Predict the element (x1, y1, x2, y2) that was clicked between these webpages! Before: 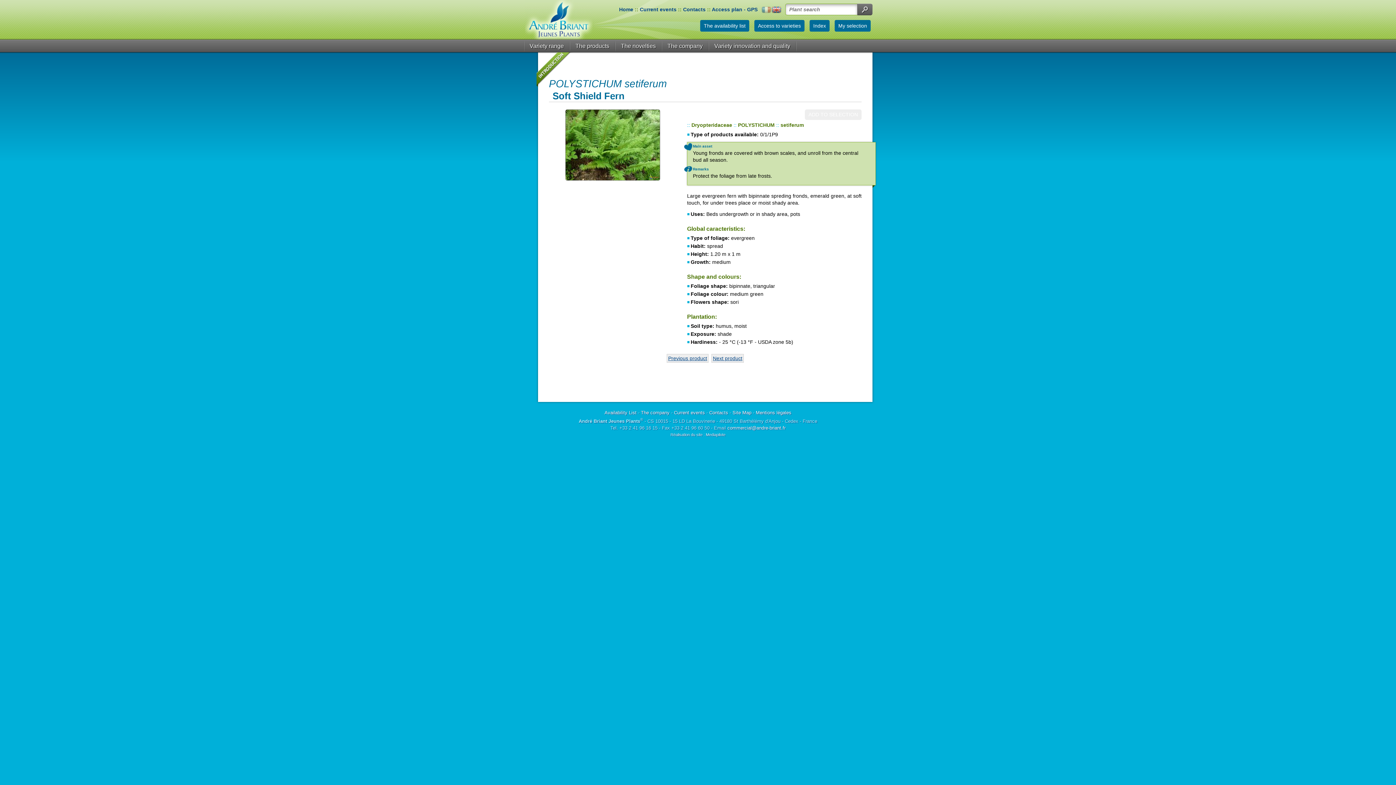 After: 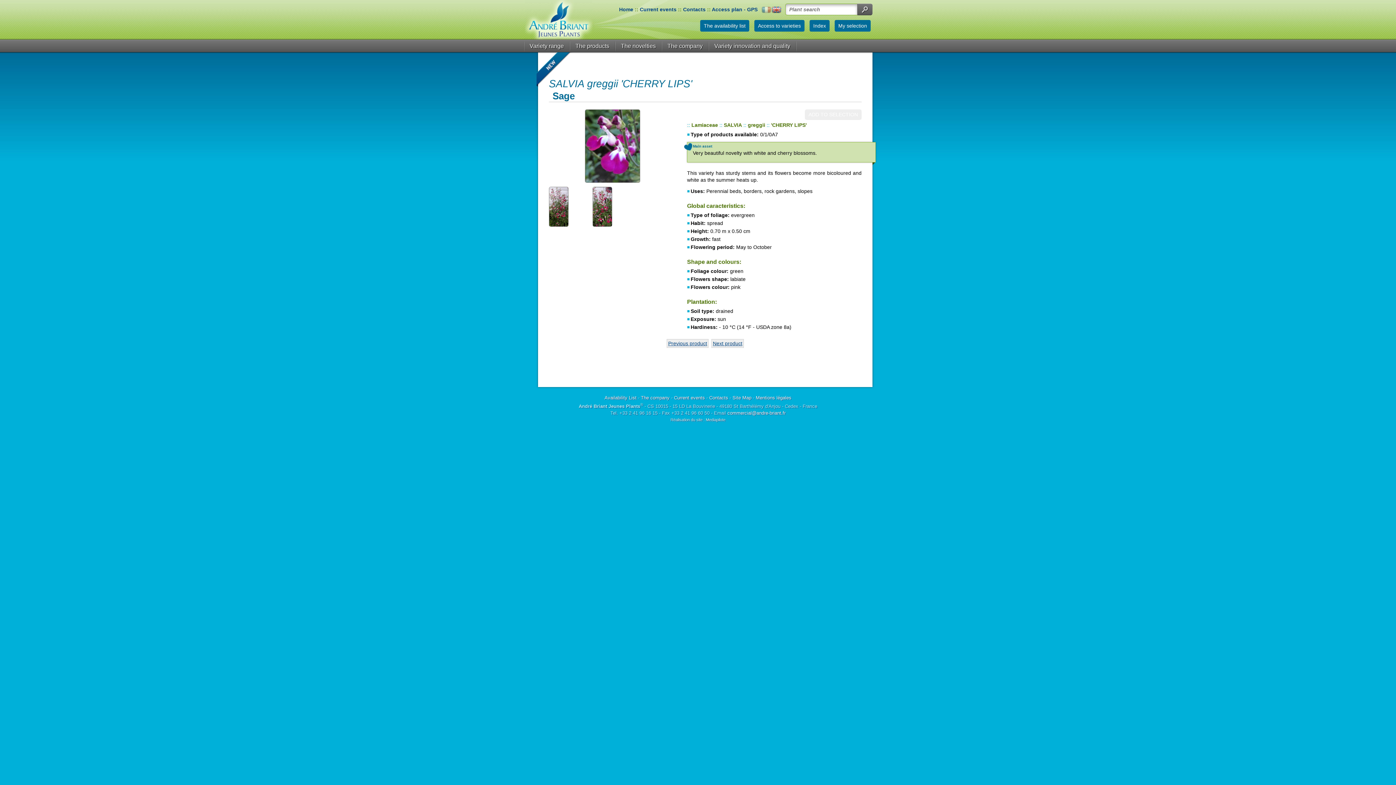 Action: bbox: (711, 354, 744, 362) label: Next product